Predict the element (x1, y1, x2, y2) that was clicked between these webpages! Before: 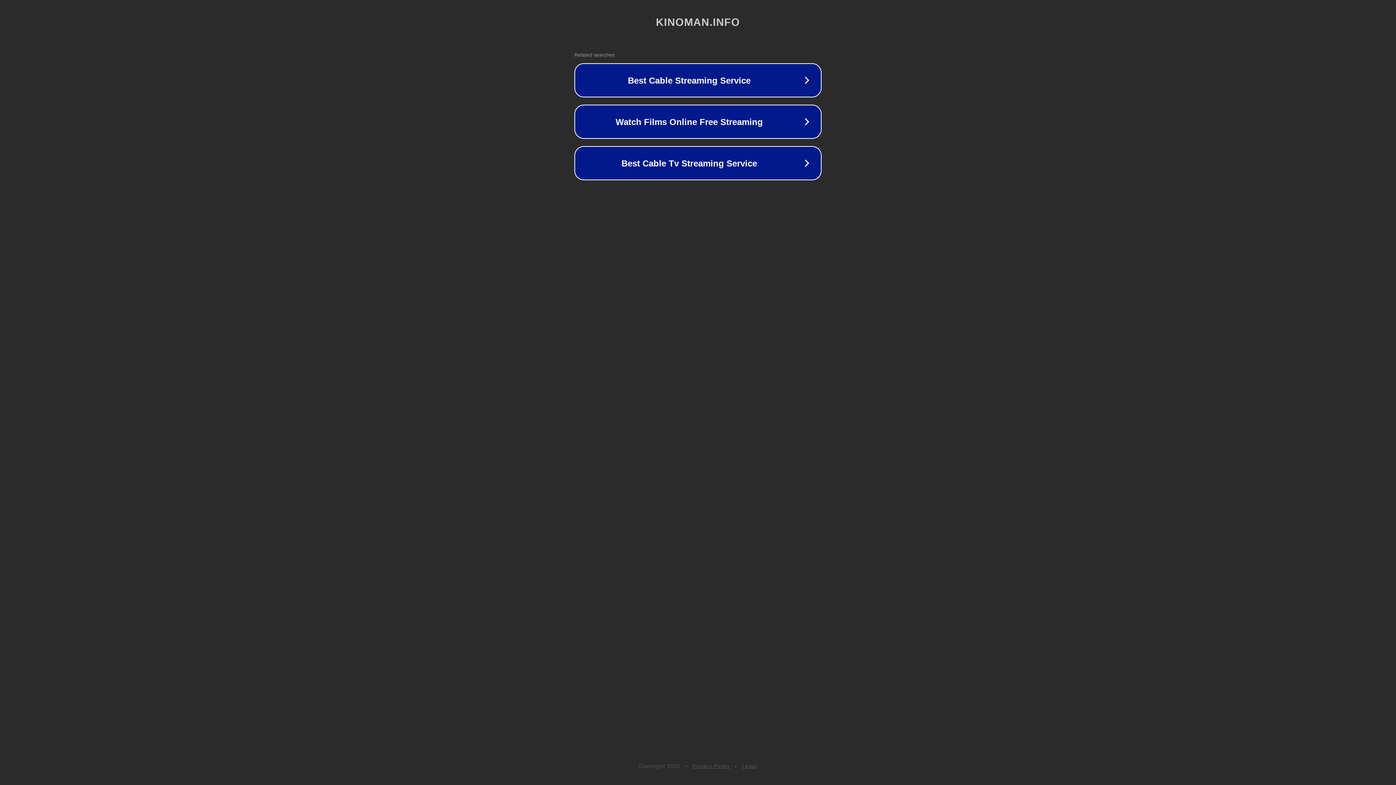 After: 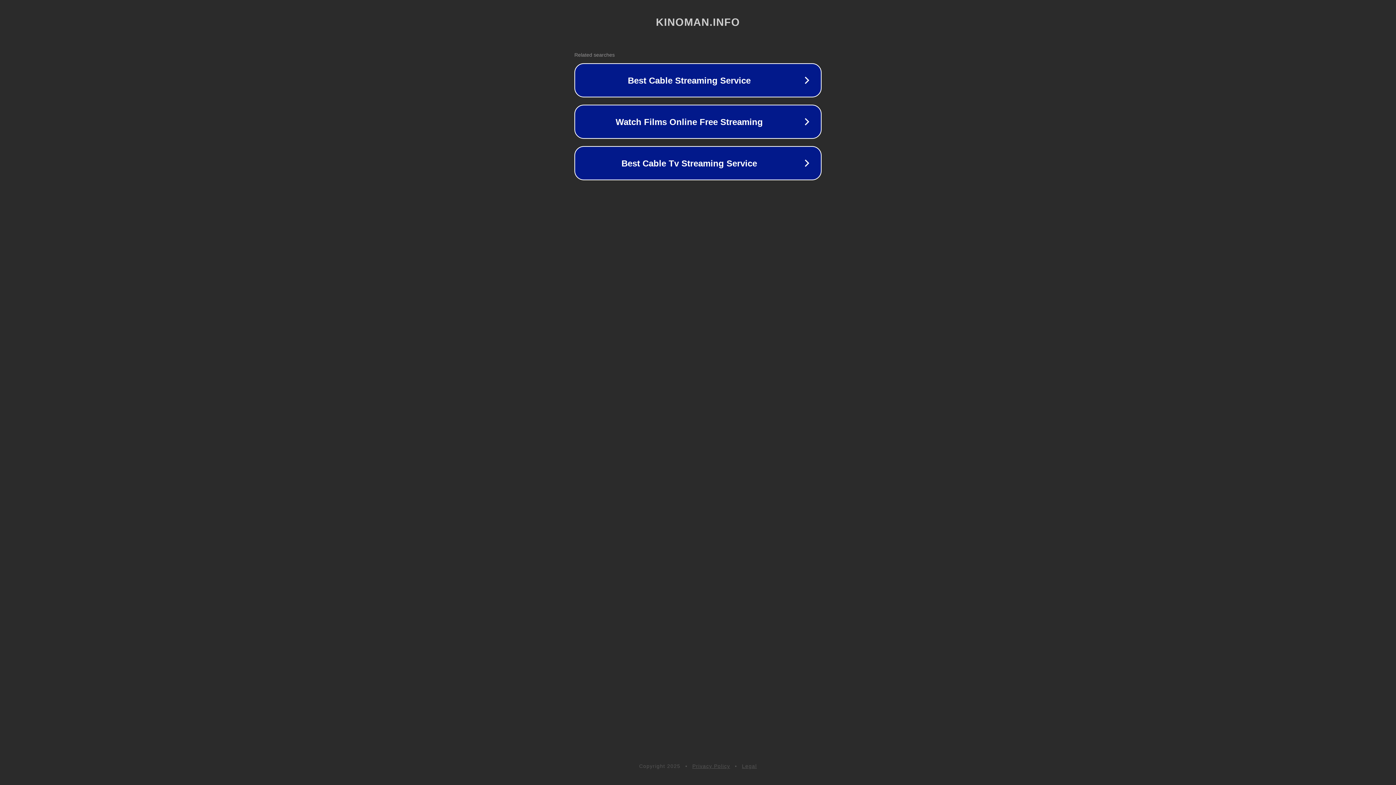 Action: label: Privacy Policy bbox: (692, 763, 730, 769)